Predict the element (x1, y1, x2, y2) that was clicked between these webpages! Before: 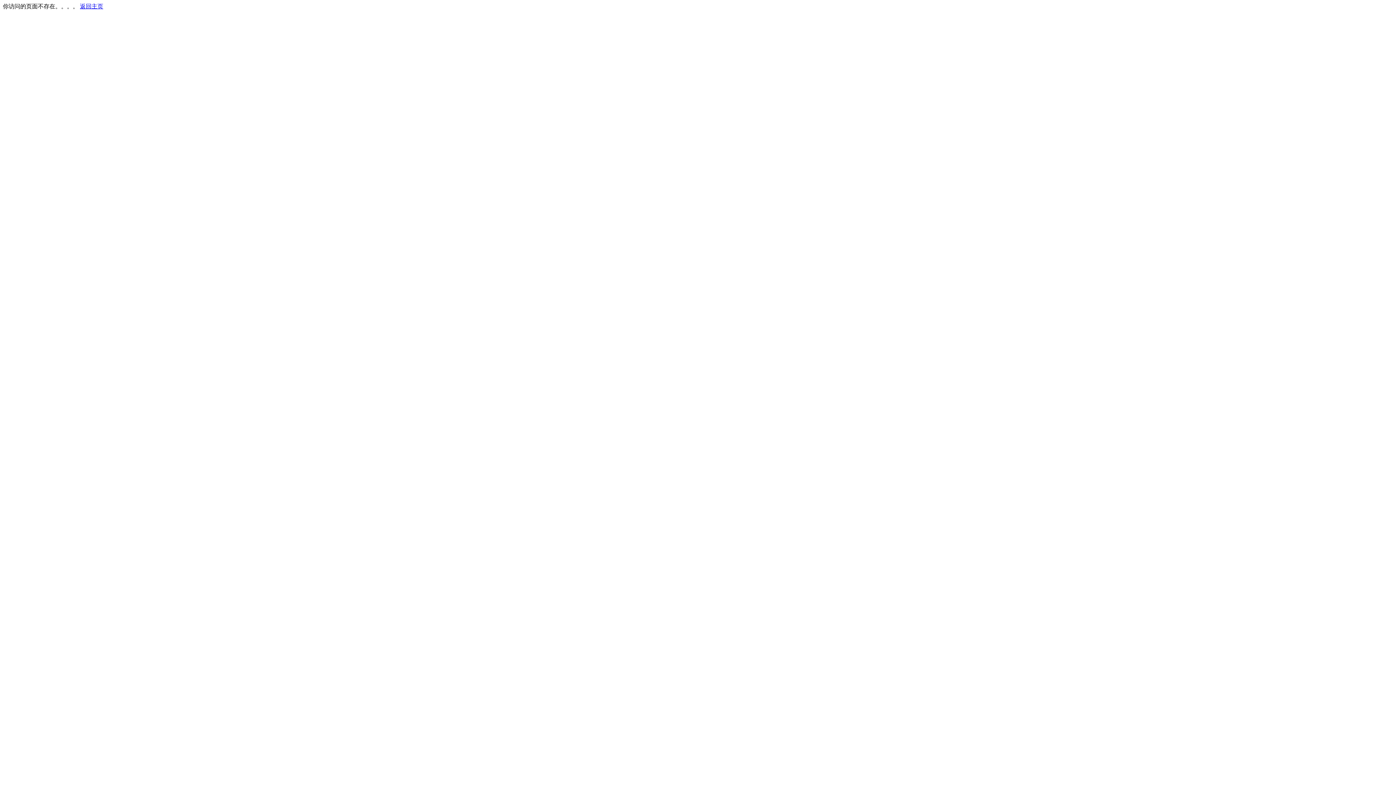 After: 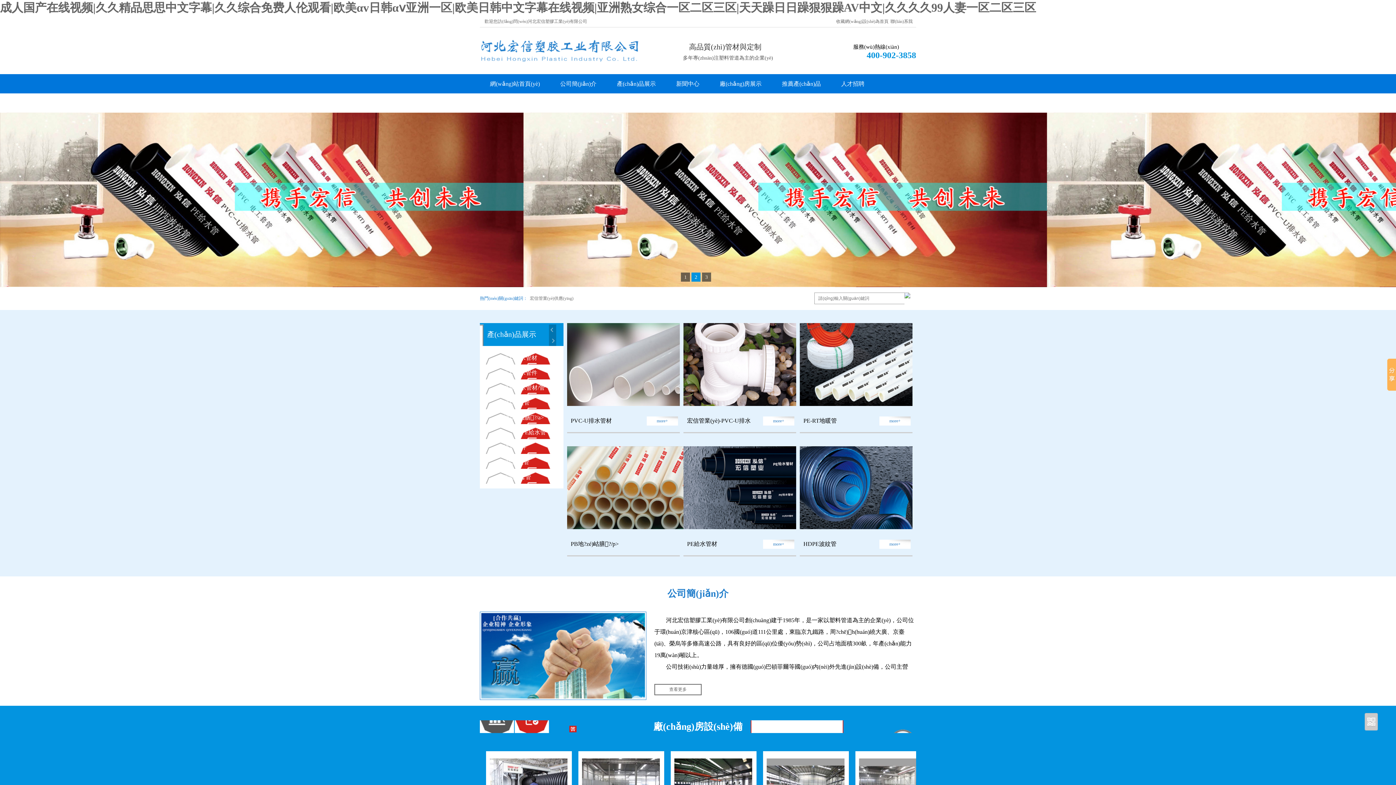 Action: bbox: (80, 3, 103, 9) label: 返回主页